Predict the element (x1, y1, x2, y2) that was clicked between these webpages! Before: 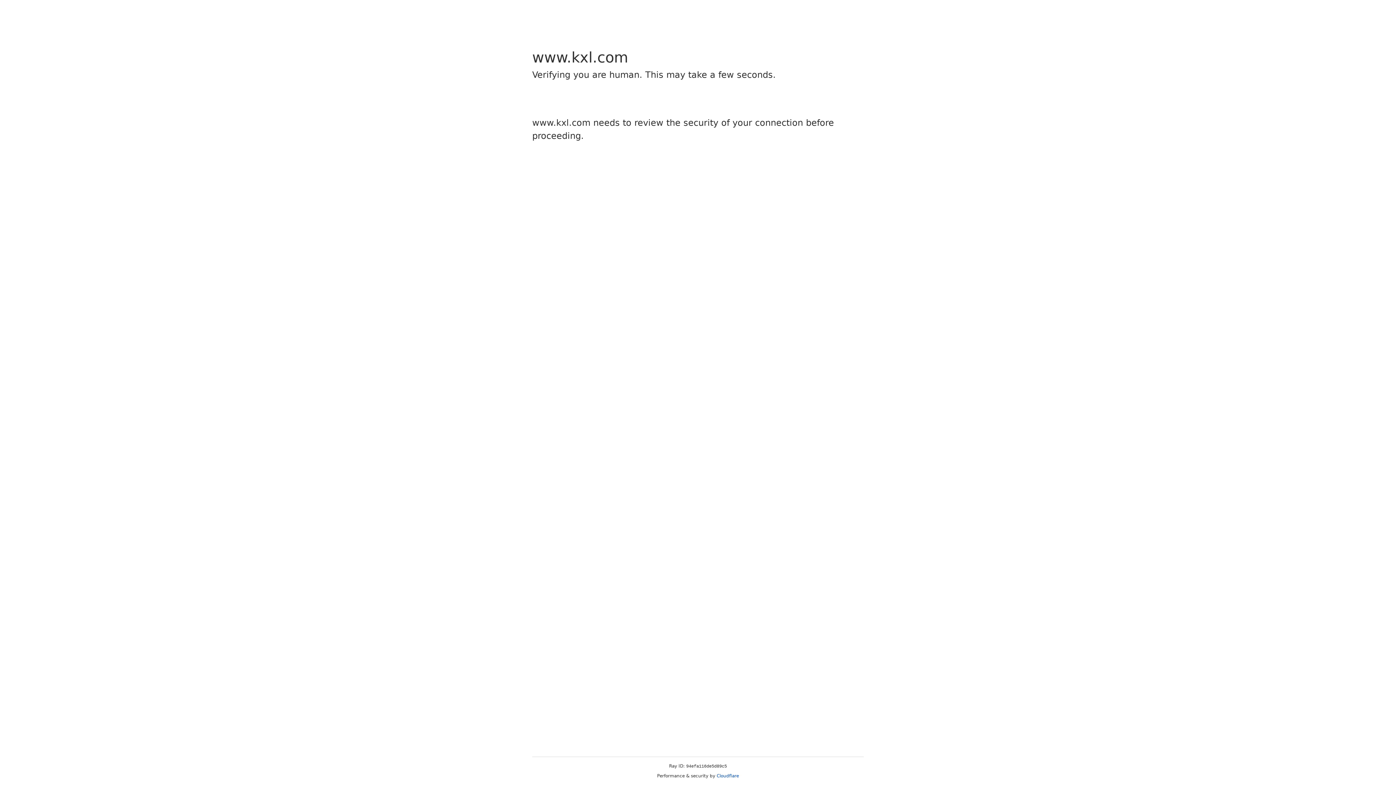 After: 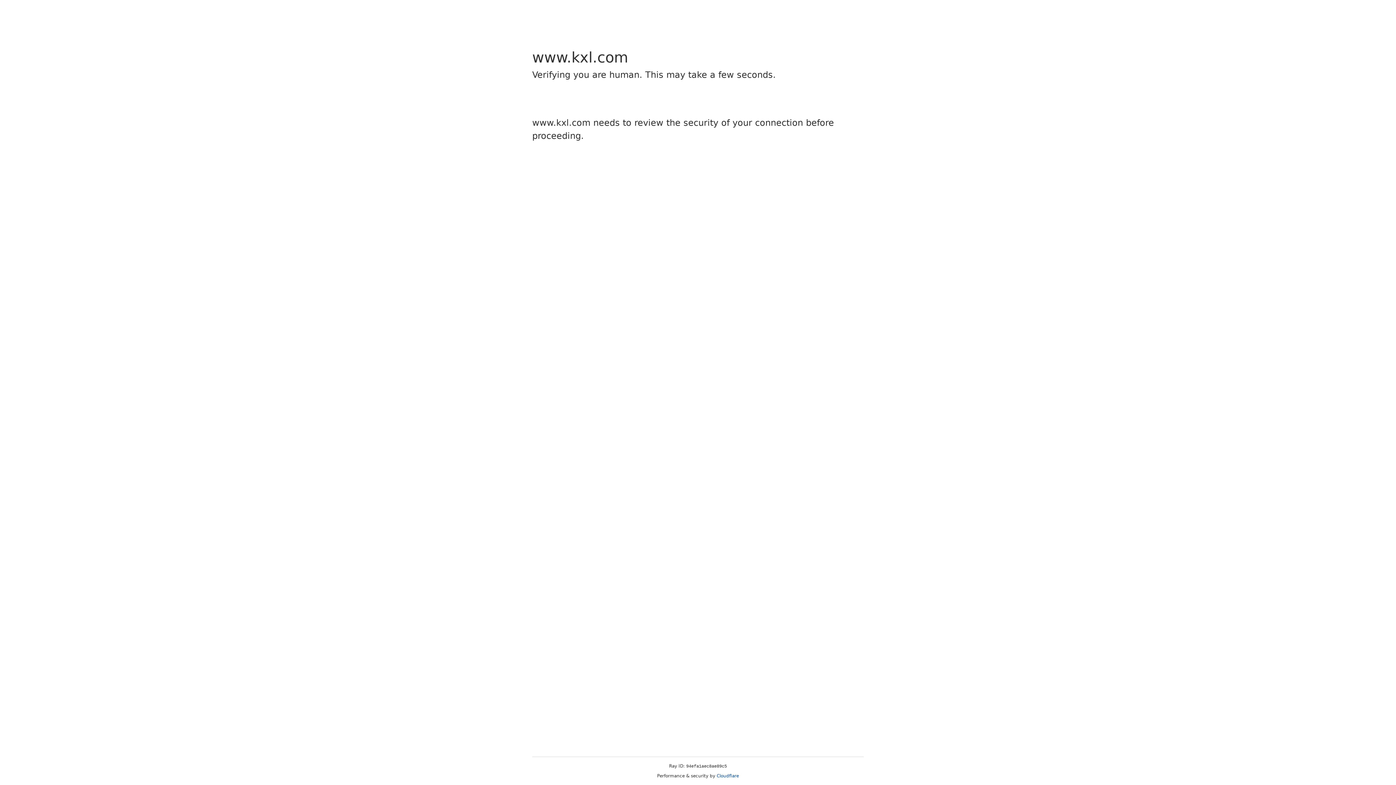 Action: label: Cloudflare bbox: (716, 773, 739, 778)